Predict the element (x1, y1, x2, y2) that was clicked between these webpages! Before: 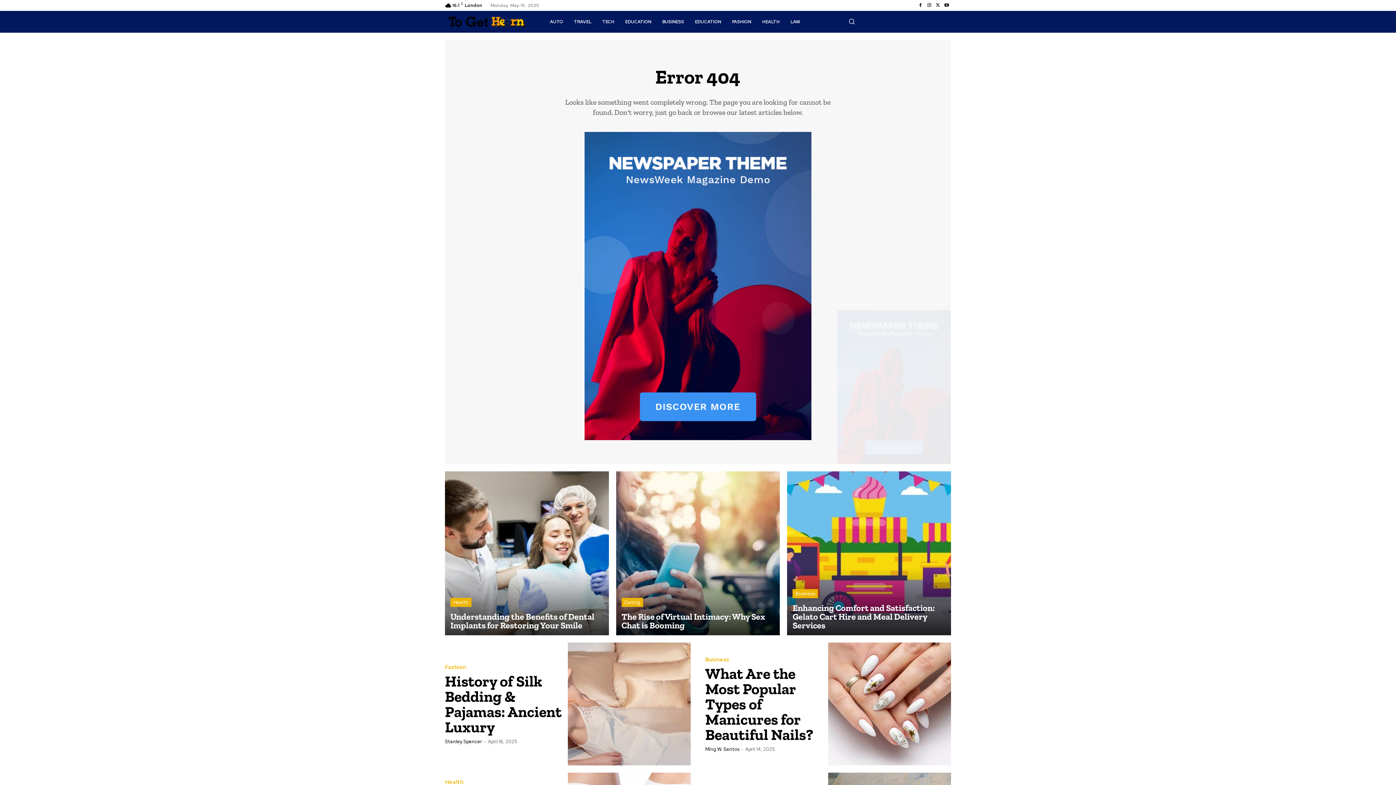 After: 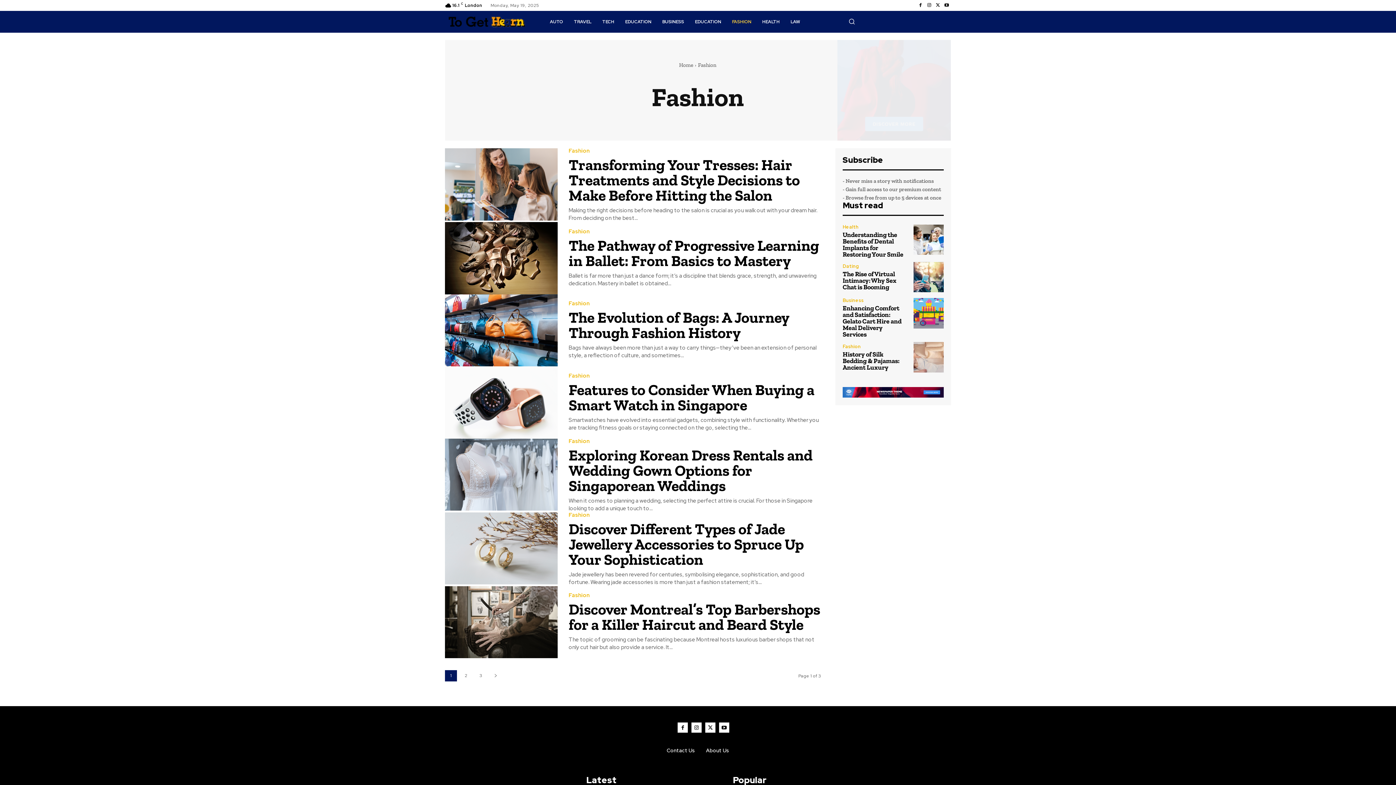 Action: bbox: (726, 10, 756, 32) label: FASHION